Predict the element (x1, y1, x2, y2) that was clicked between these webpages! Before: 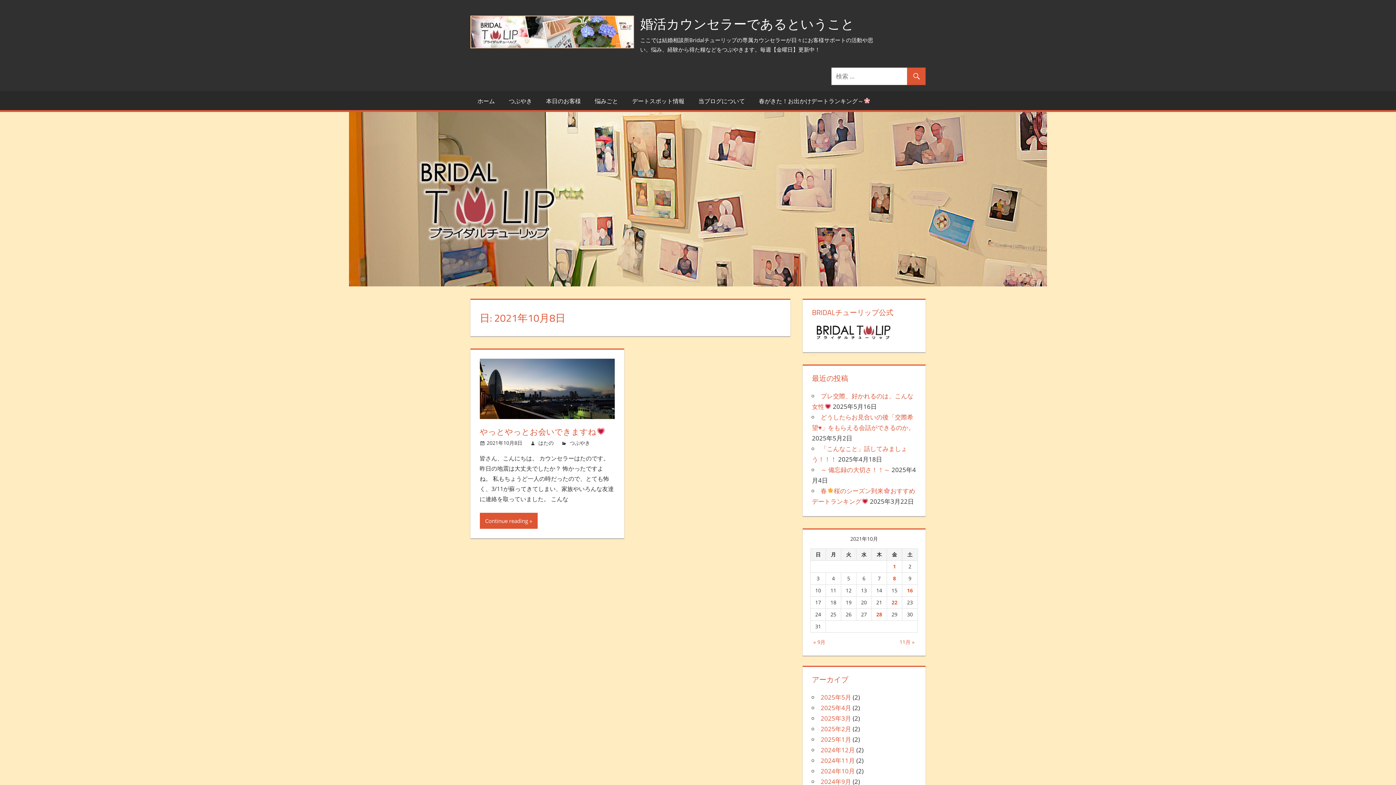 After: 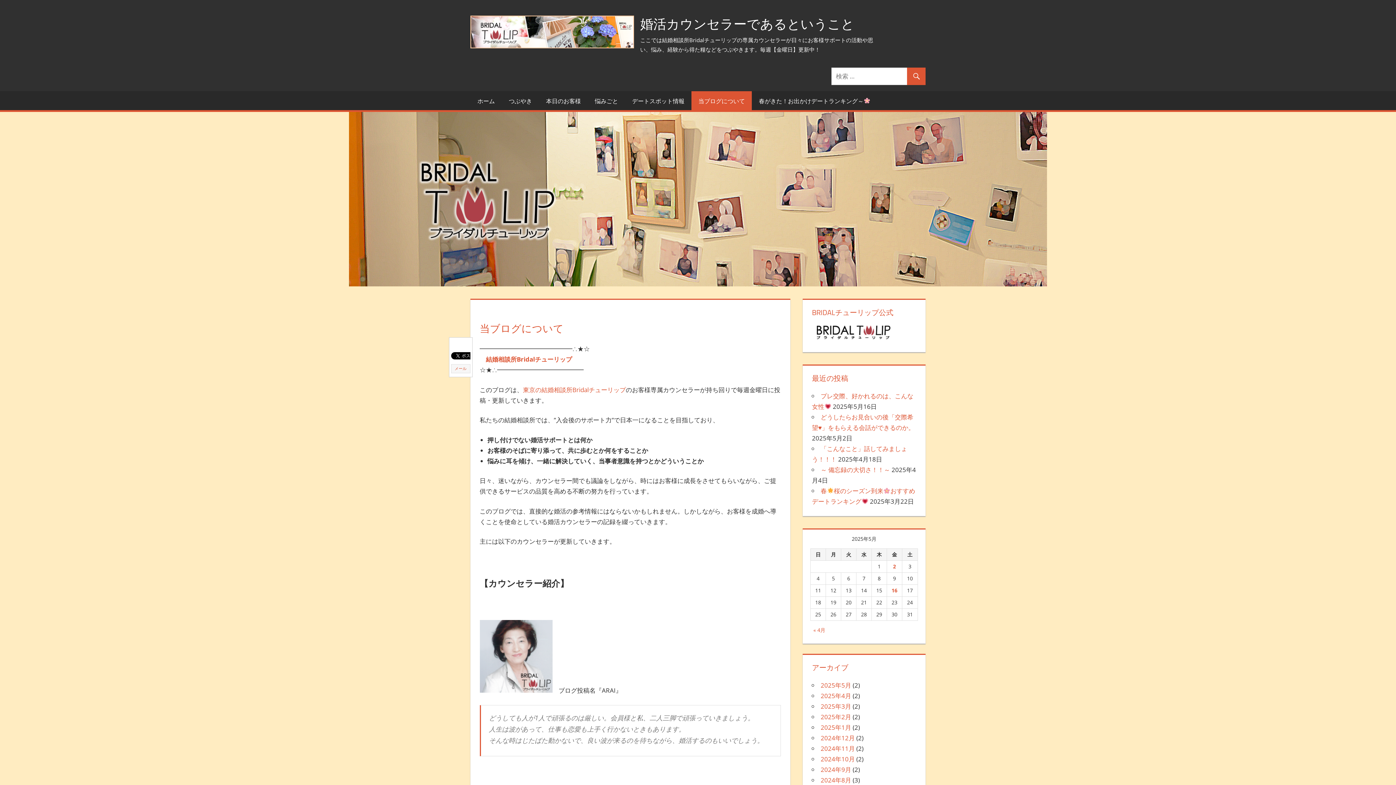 Action: label: 当ブログについて bbox: (691, 91, 752, 110)